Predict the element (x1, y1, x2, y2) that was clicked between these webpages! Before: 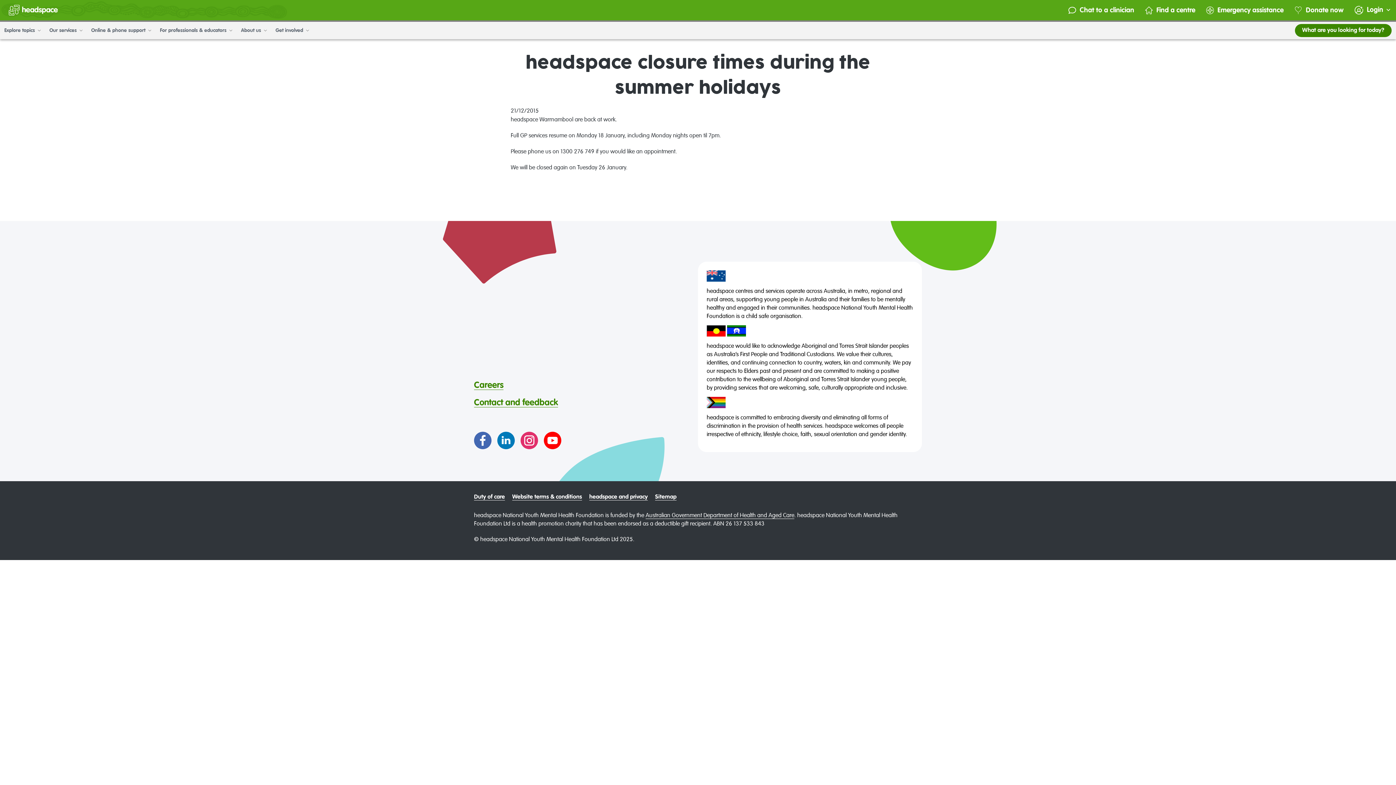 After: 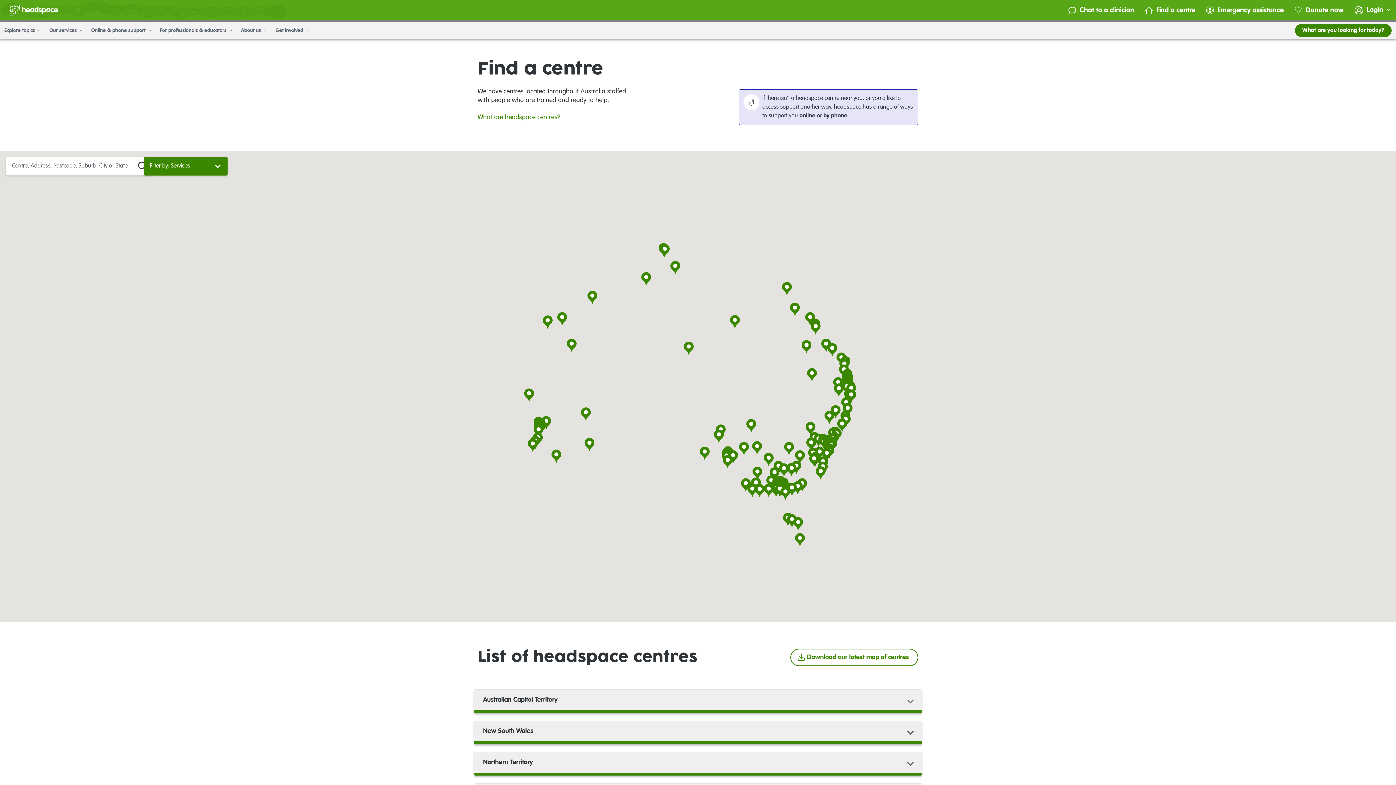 Action: label: Find a centre bbox: (1145, 6, 1195, 14)